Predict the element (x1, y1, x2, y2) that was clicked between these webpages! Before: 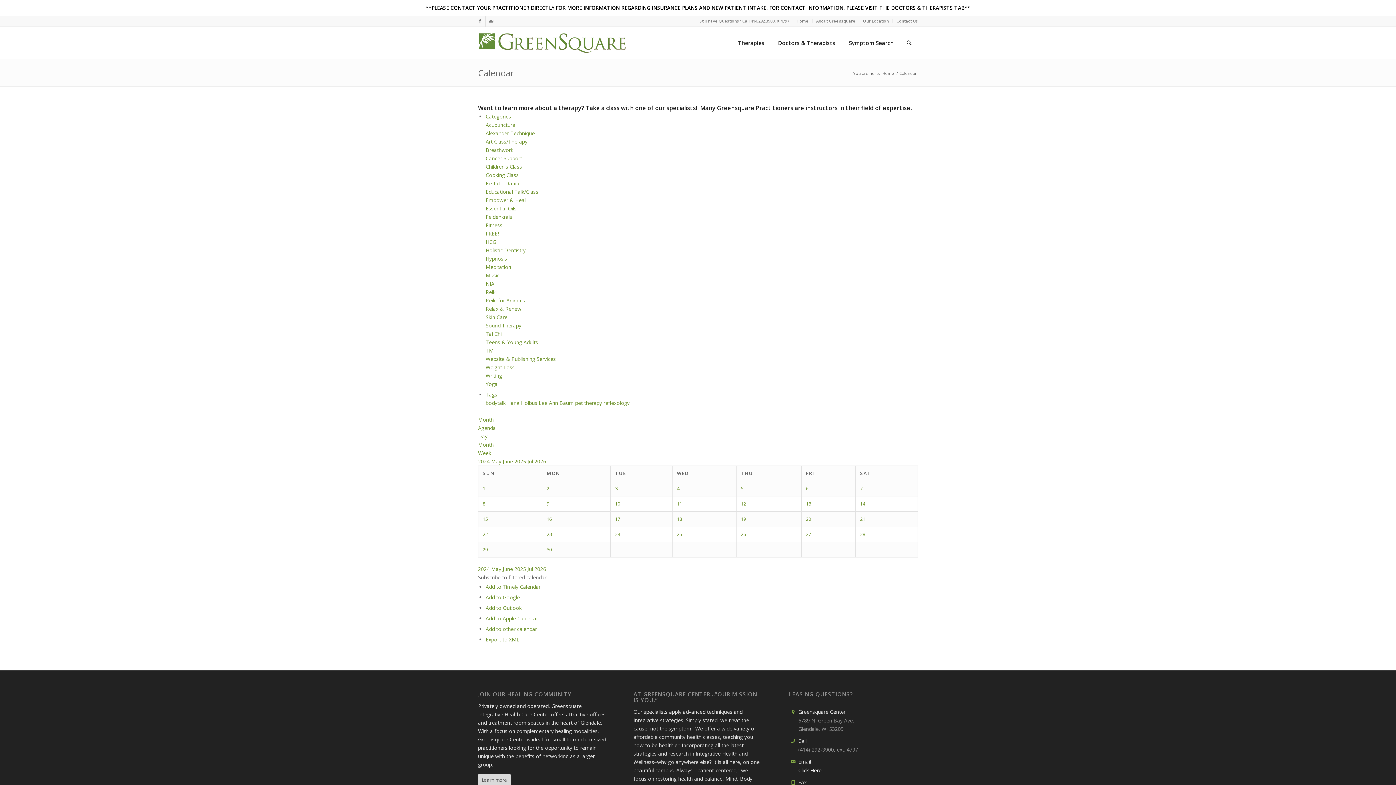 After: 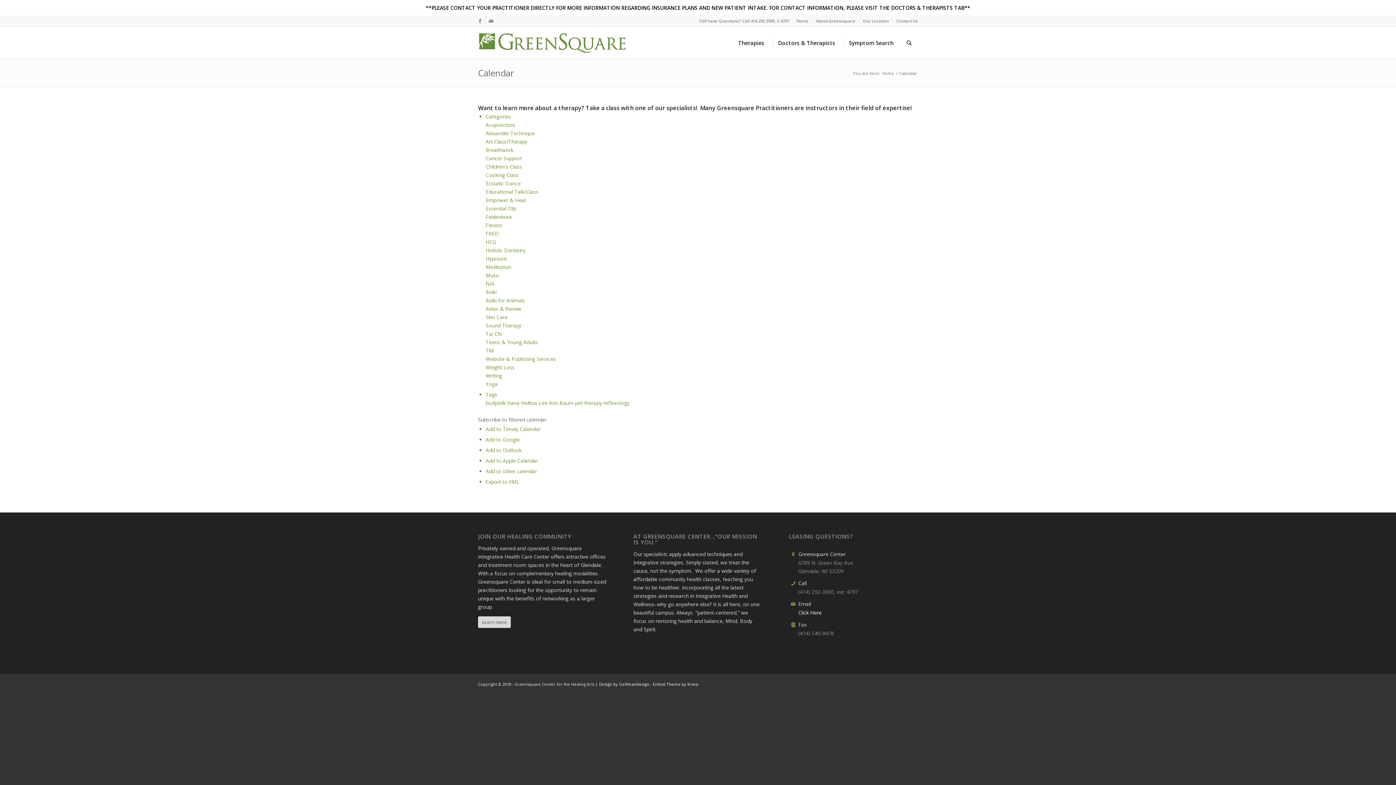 Action: bbox: (741, 516, 746, 522) label: 19